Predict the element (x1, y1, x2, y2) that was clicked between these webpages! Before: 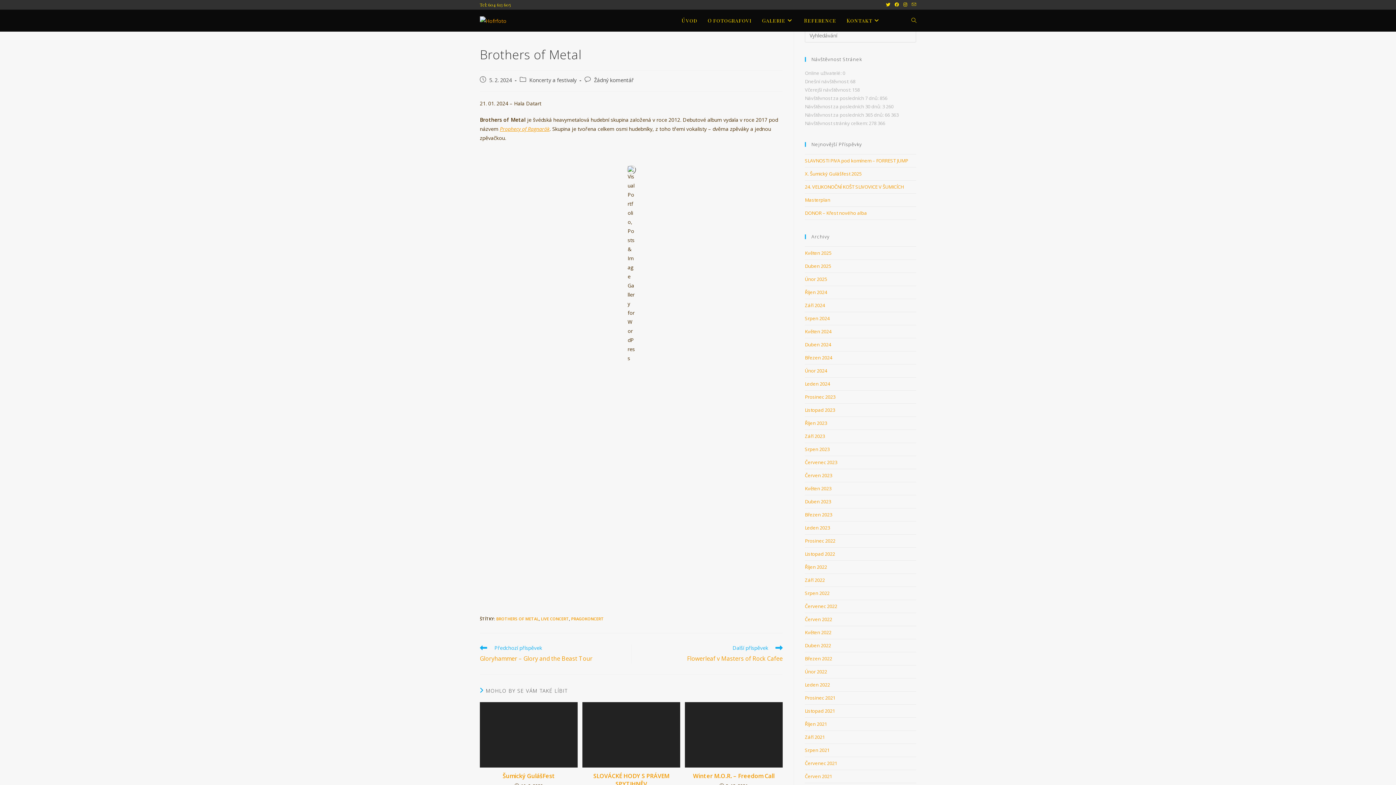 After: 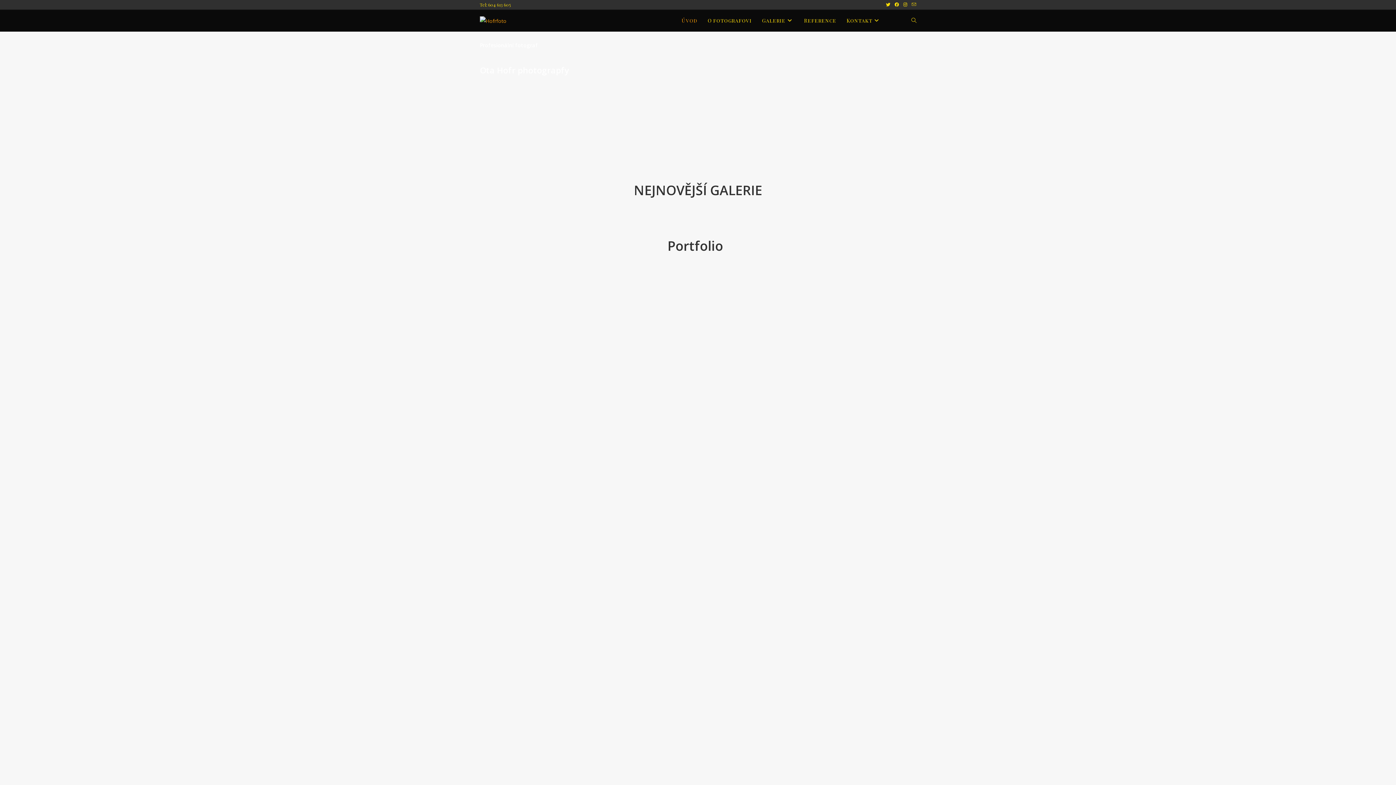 Action: bbox: (805, 420, 827, 426) label: Říjen 2023